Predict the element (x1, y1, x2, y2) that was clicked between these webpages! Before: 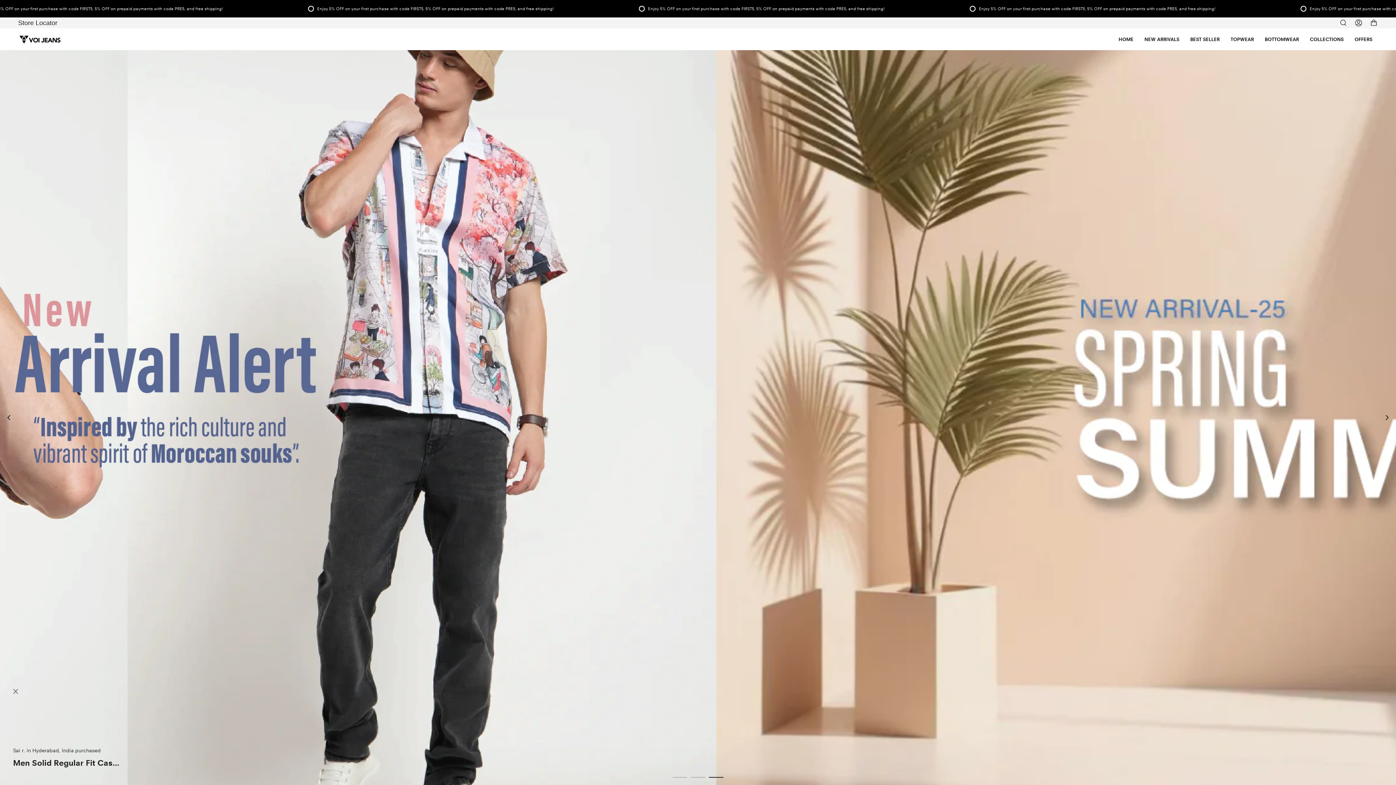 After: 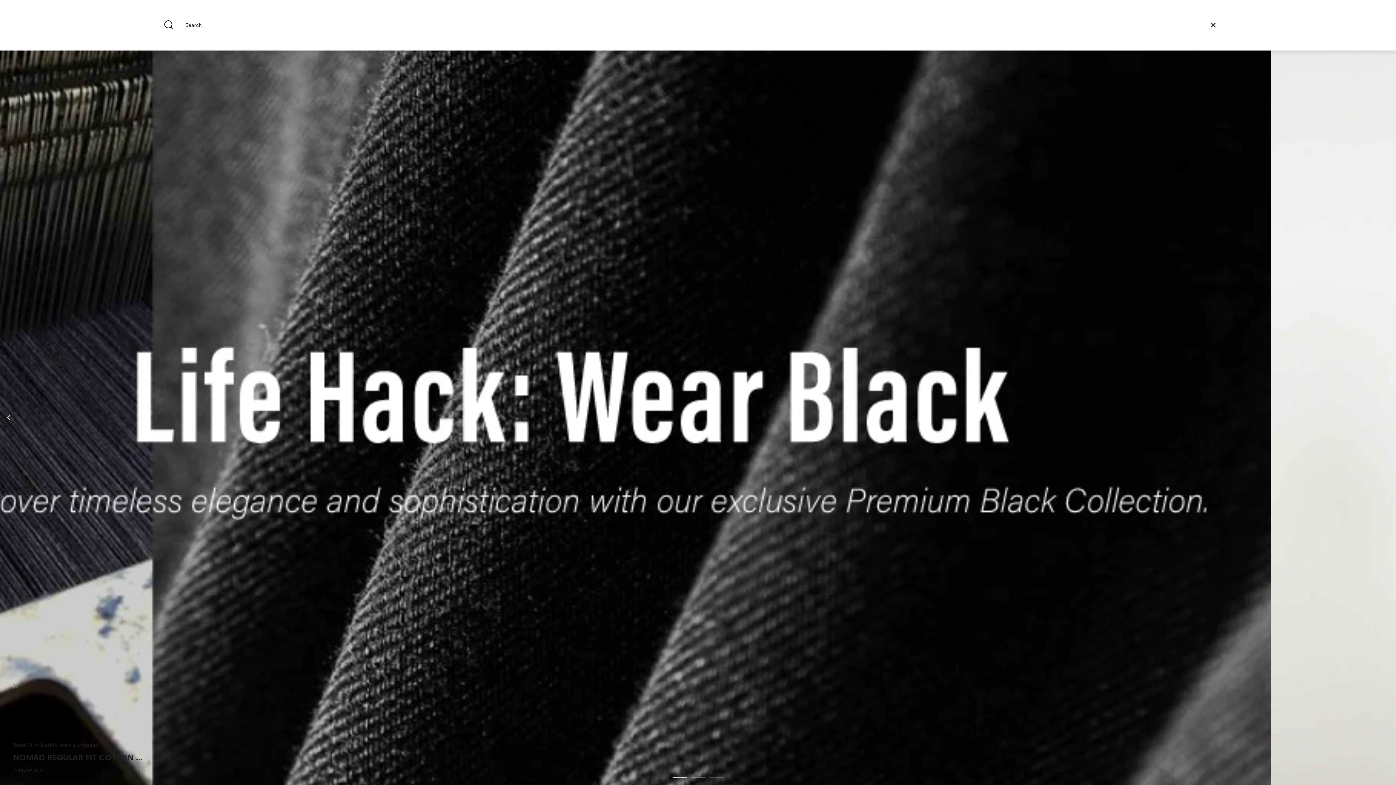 Action: label: Search bbox: (1336, 17, 1351, 28)